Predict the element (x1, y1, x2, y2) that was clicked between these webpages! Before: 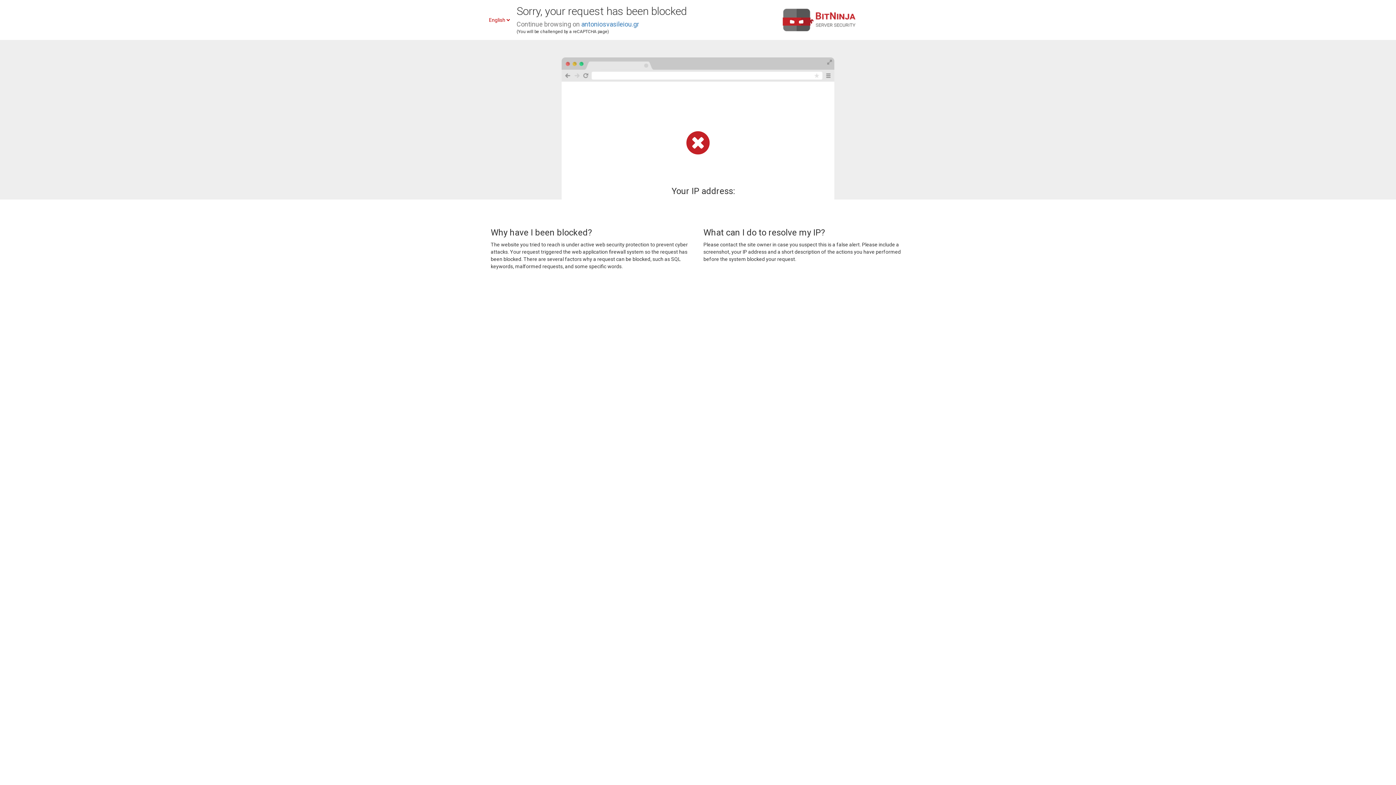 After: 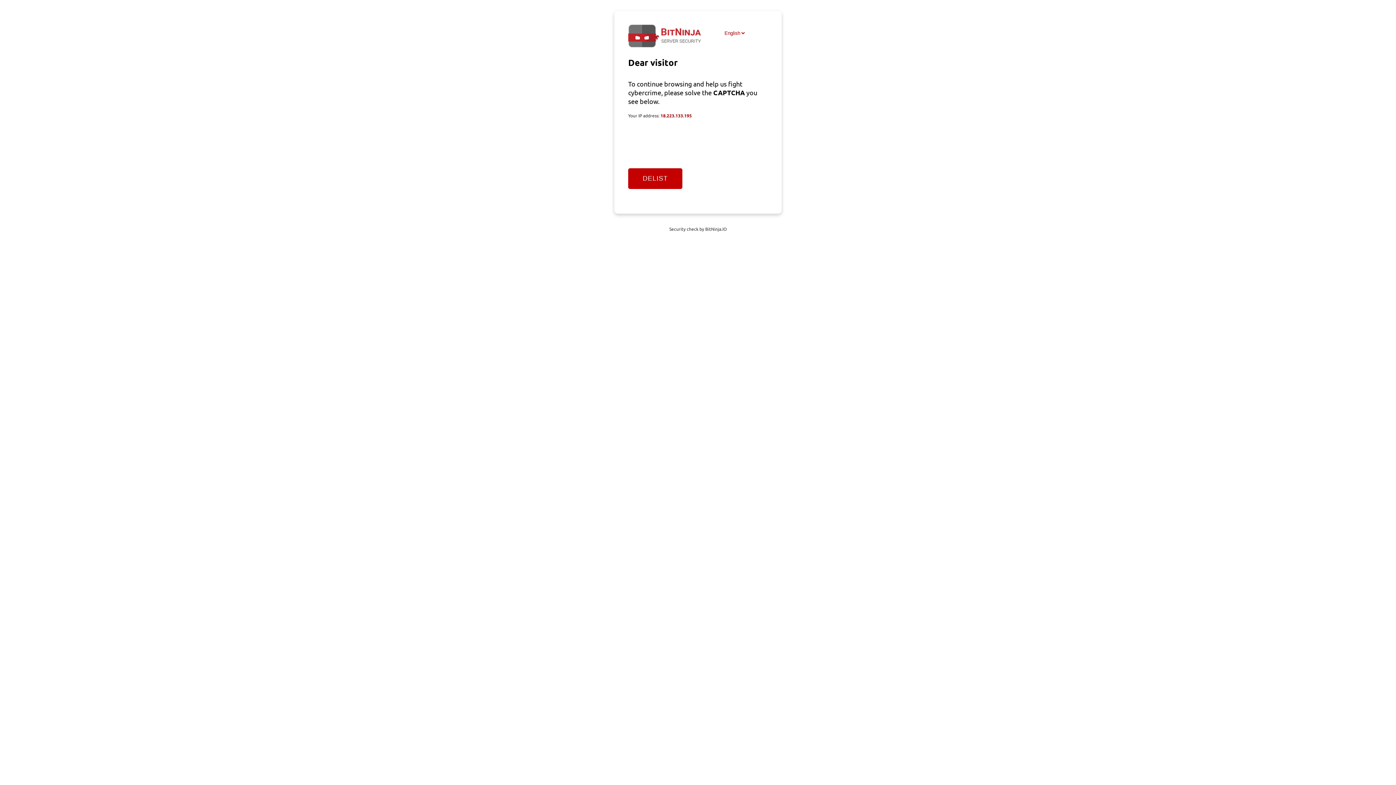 Action: bbox: (581, 20, 639, 28) label: antoniosvasileiou.gr